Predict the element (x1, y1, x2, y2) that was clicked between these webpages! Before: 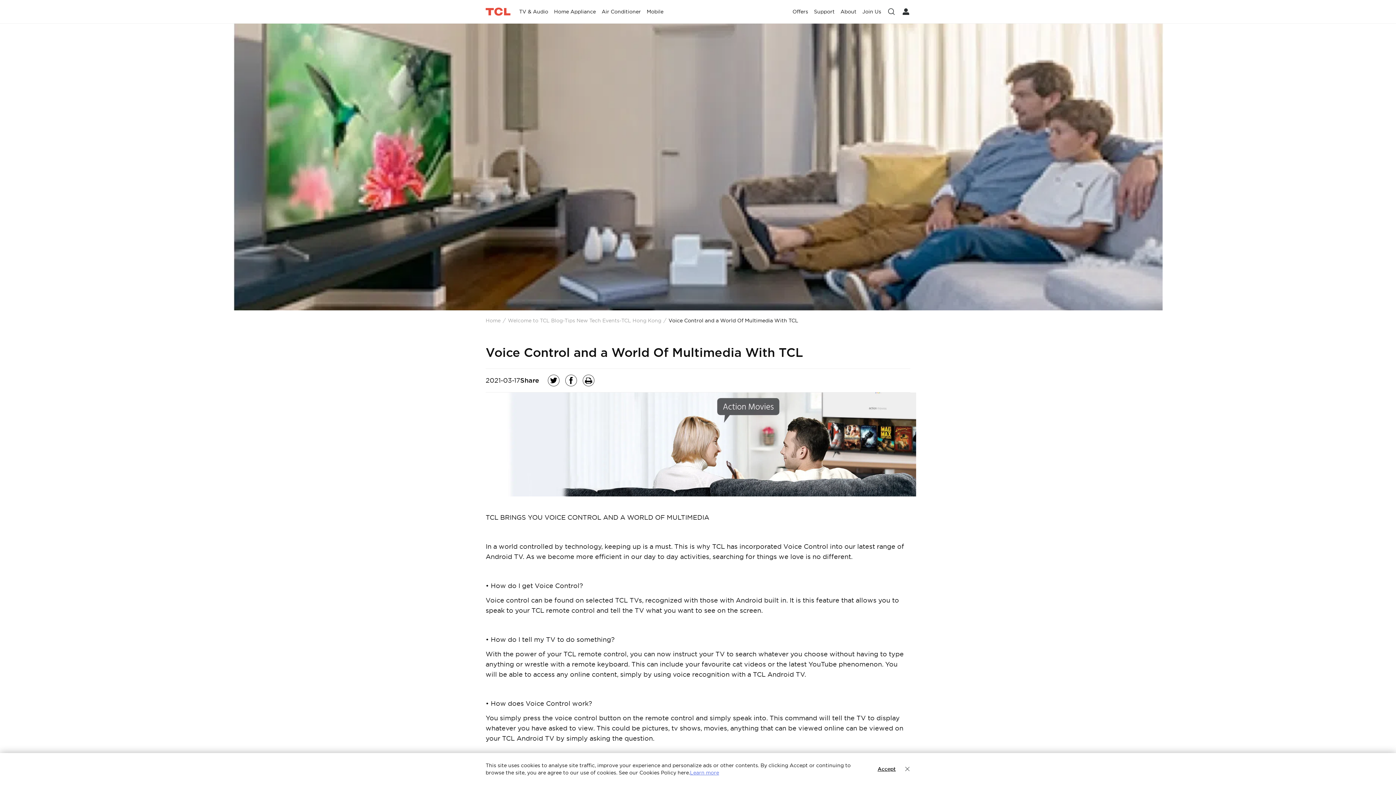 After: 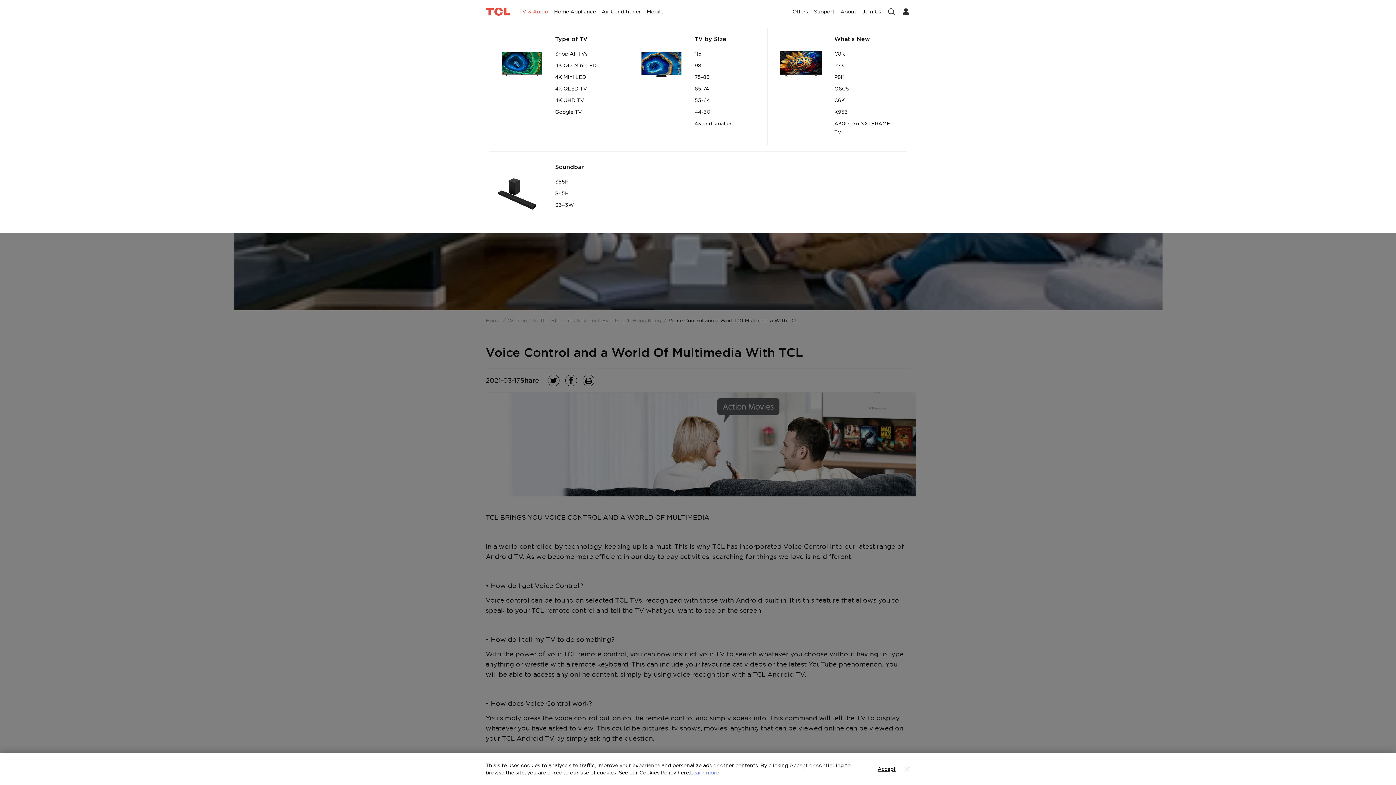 Action: bbox: (516, 0, 551, 23) label: TV & Audio